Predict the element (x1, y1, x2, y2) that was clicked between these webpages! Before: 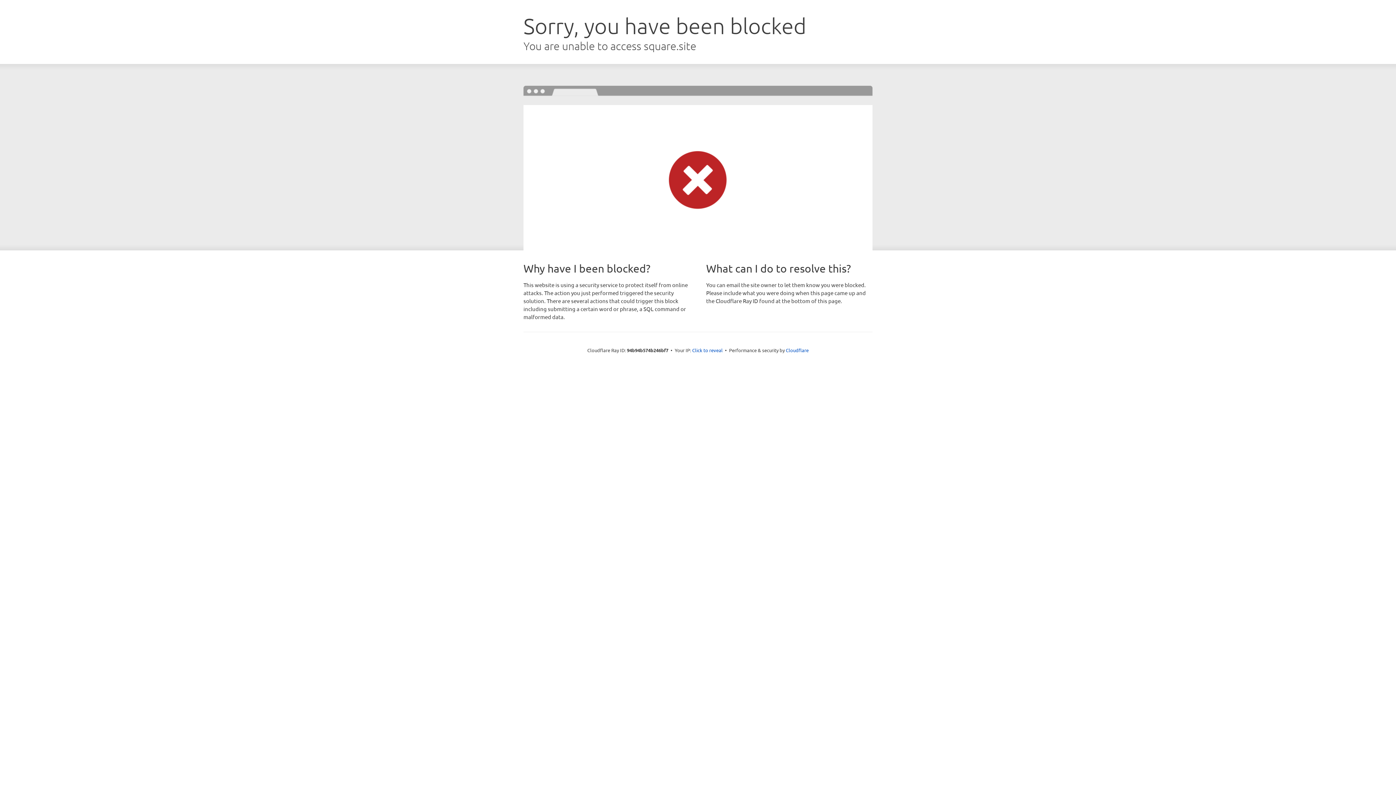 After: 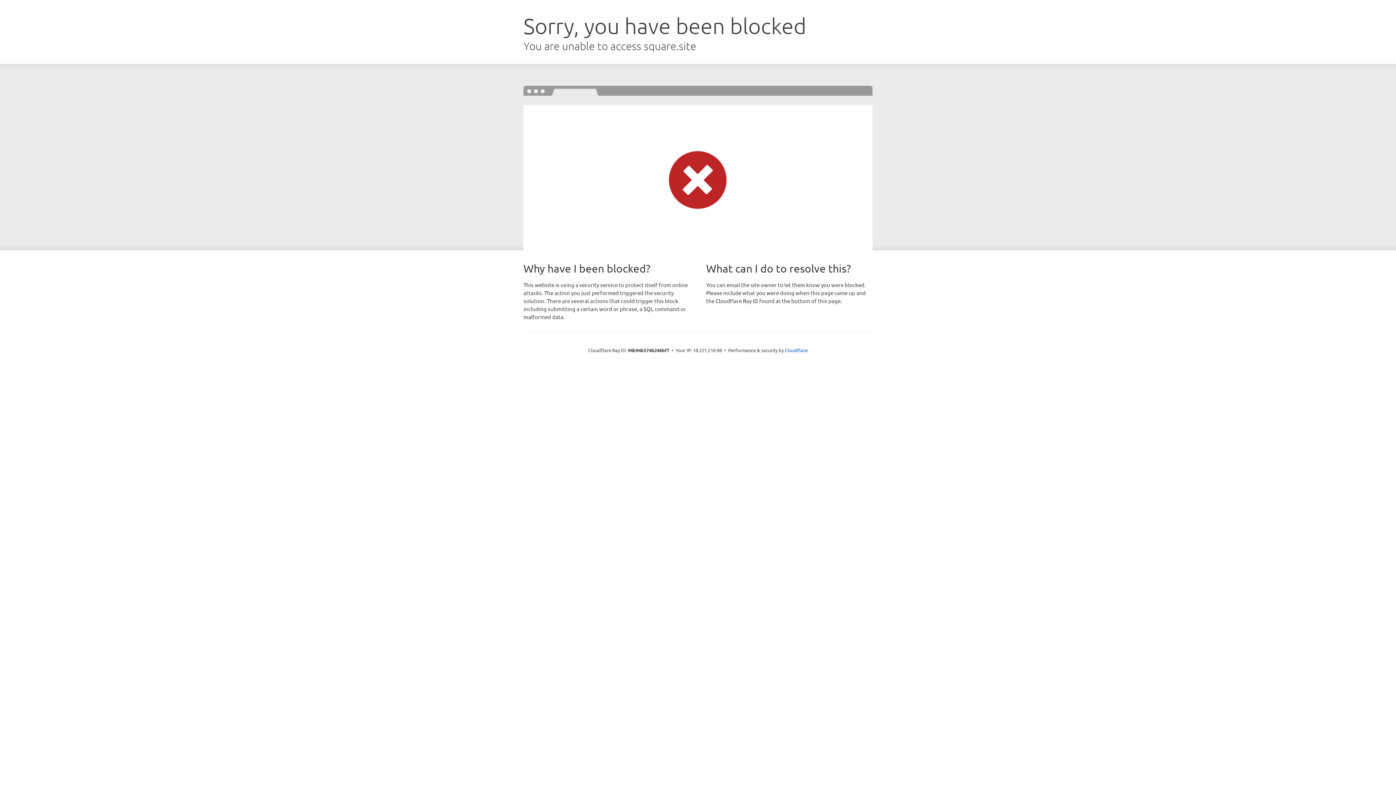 Action: bbox: (692, 346, 722, 353) label: Click to reveal